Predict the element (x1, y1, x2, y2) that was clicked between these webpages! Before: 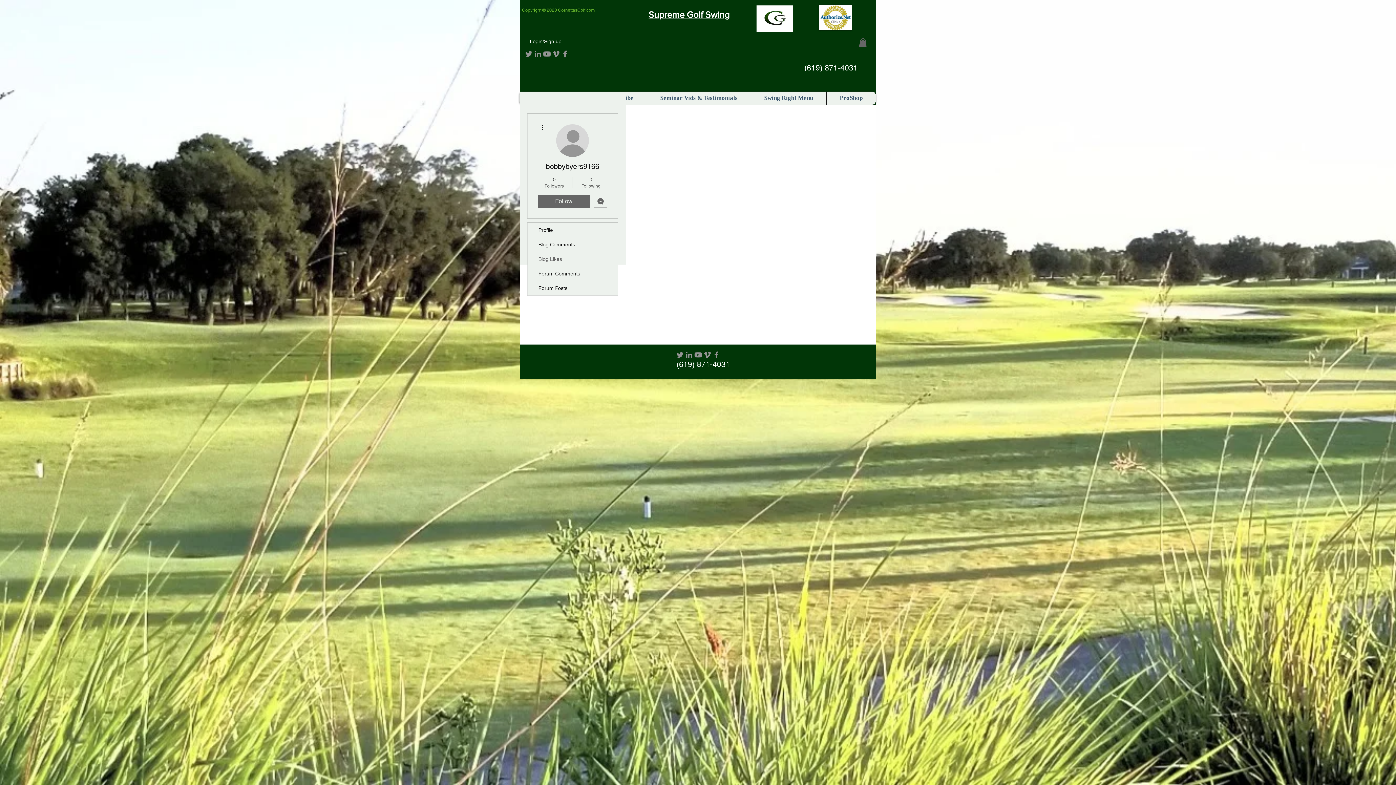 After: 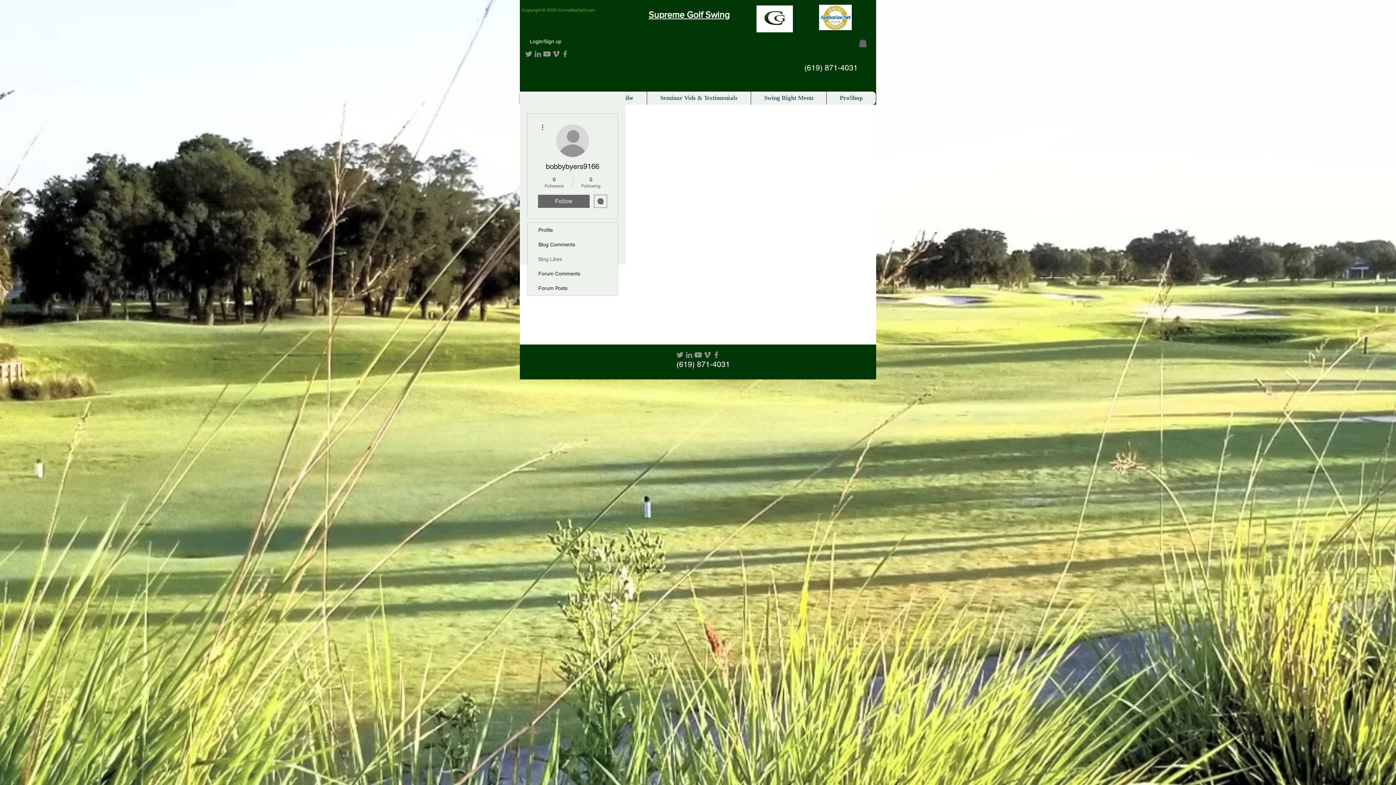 Action: label: Twitter bbox: (675, 350, 684, 359)